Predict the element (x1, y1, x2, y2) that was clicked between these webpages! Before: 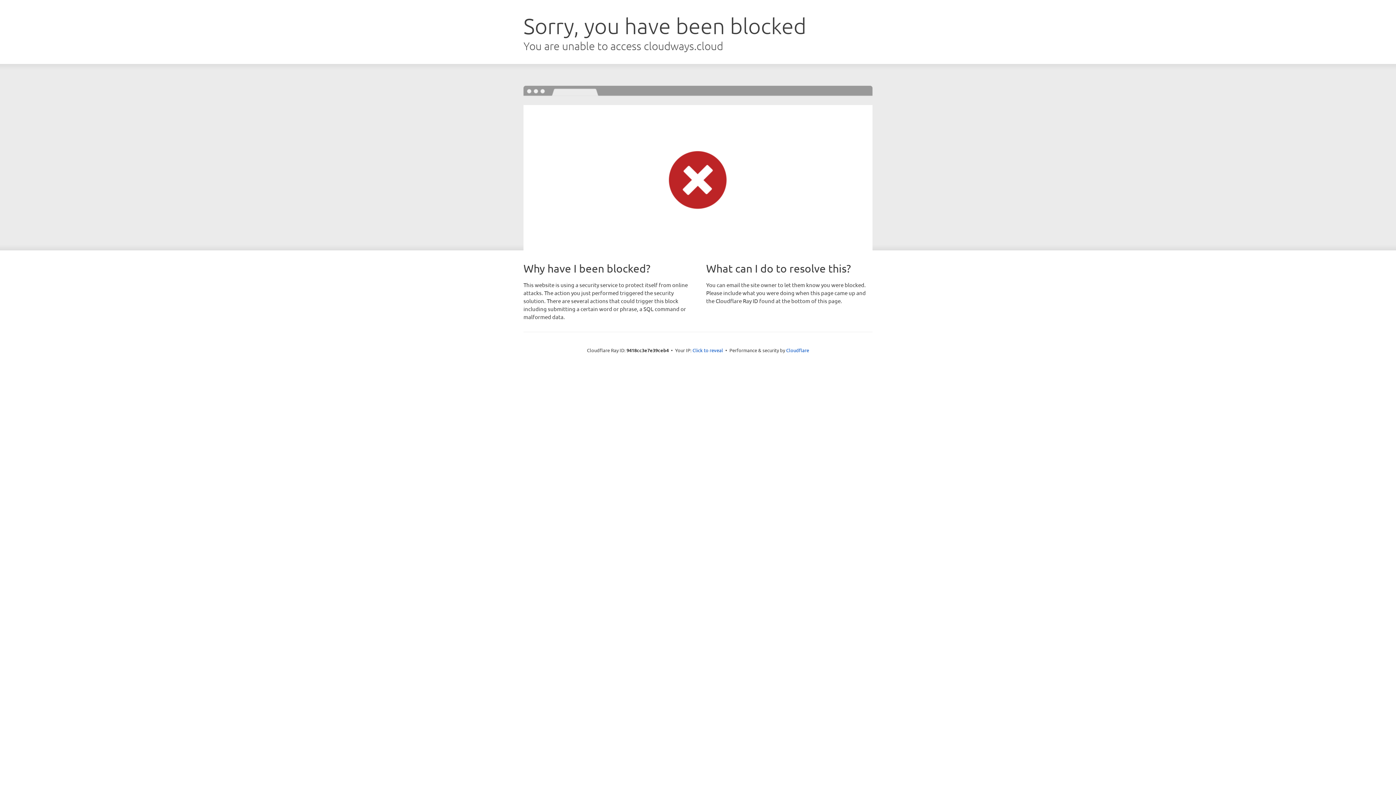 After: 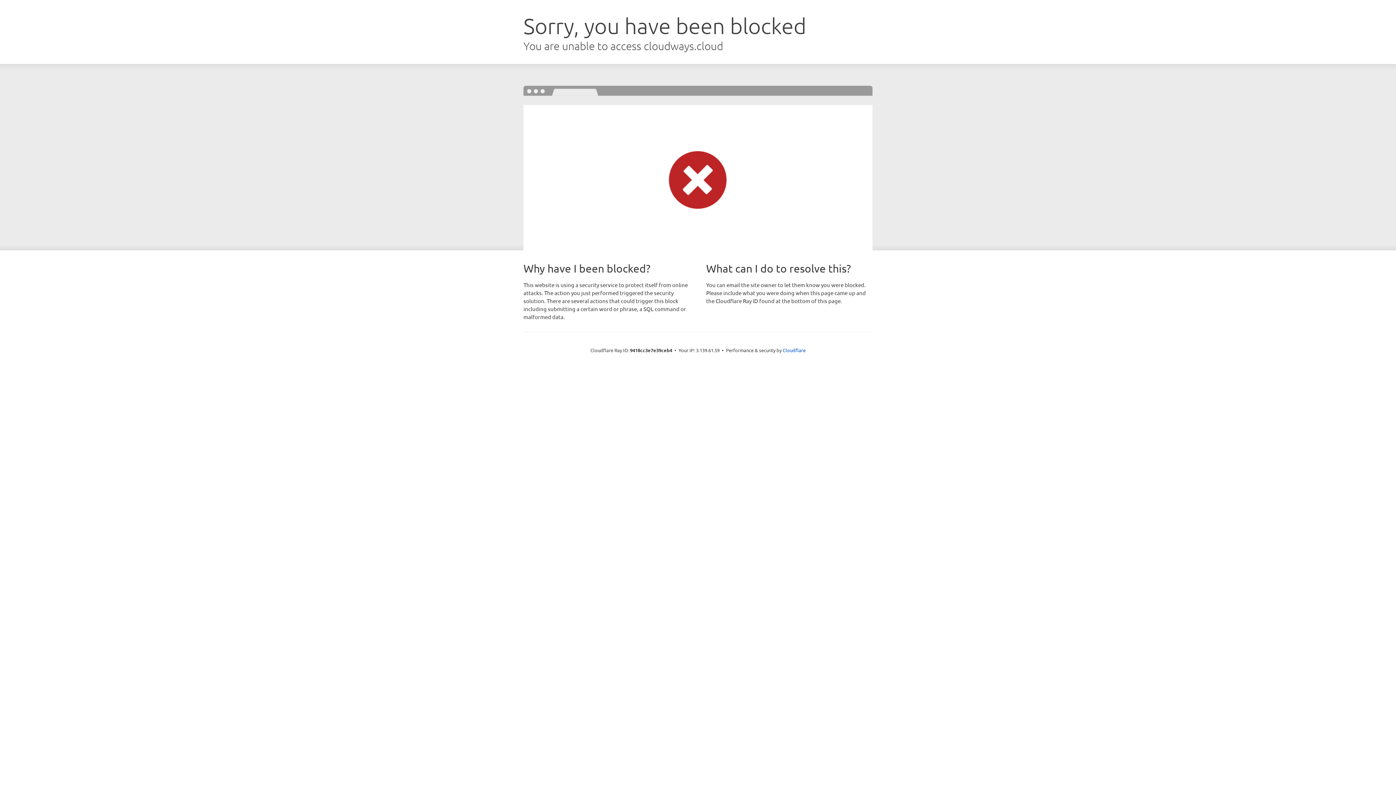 Action: bbox: (692, 346, 723, 353) label: Click to reveal